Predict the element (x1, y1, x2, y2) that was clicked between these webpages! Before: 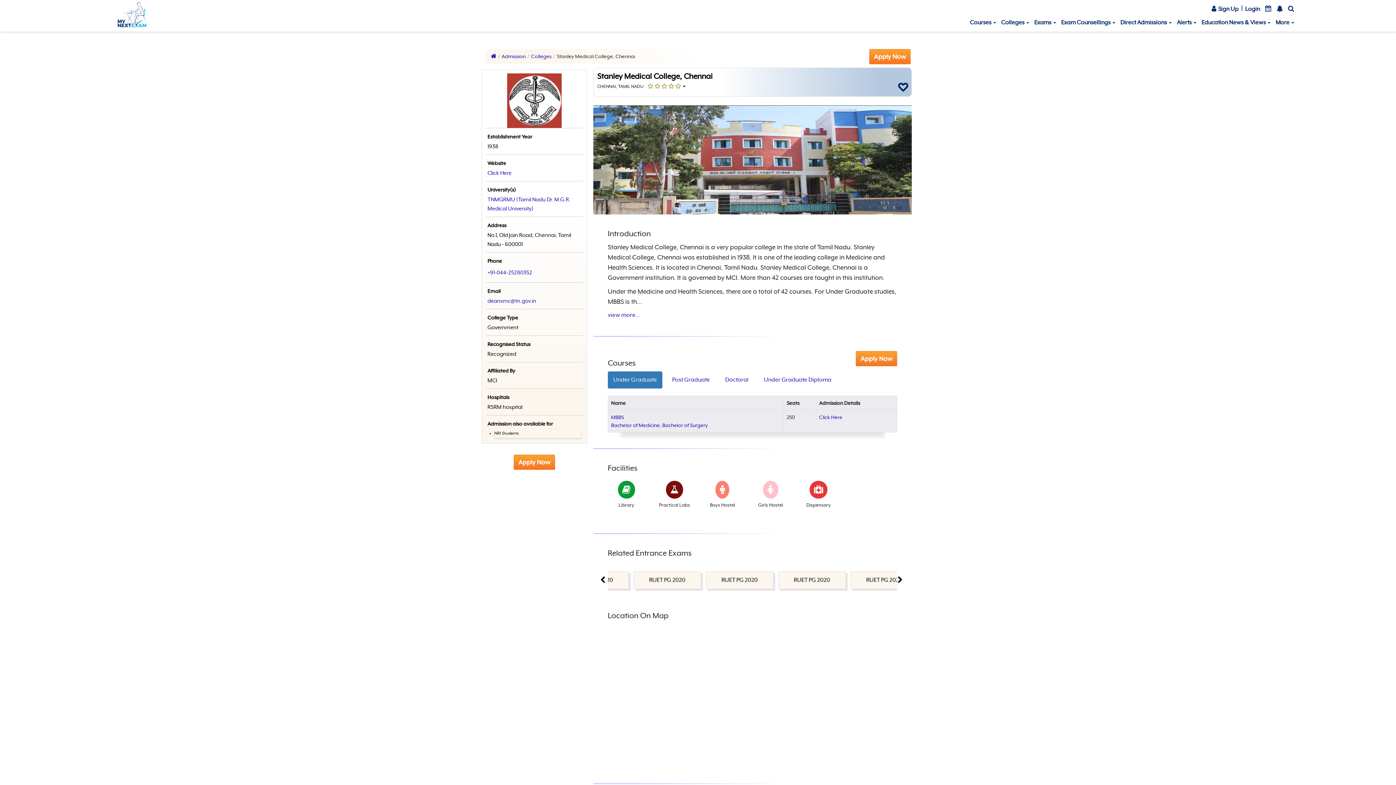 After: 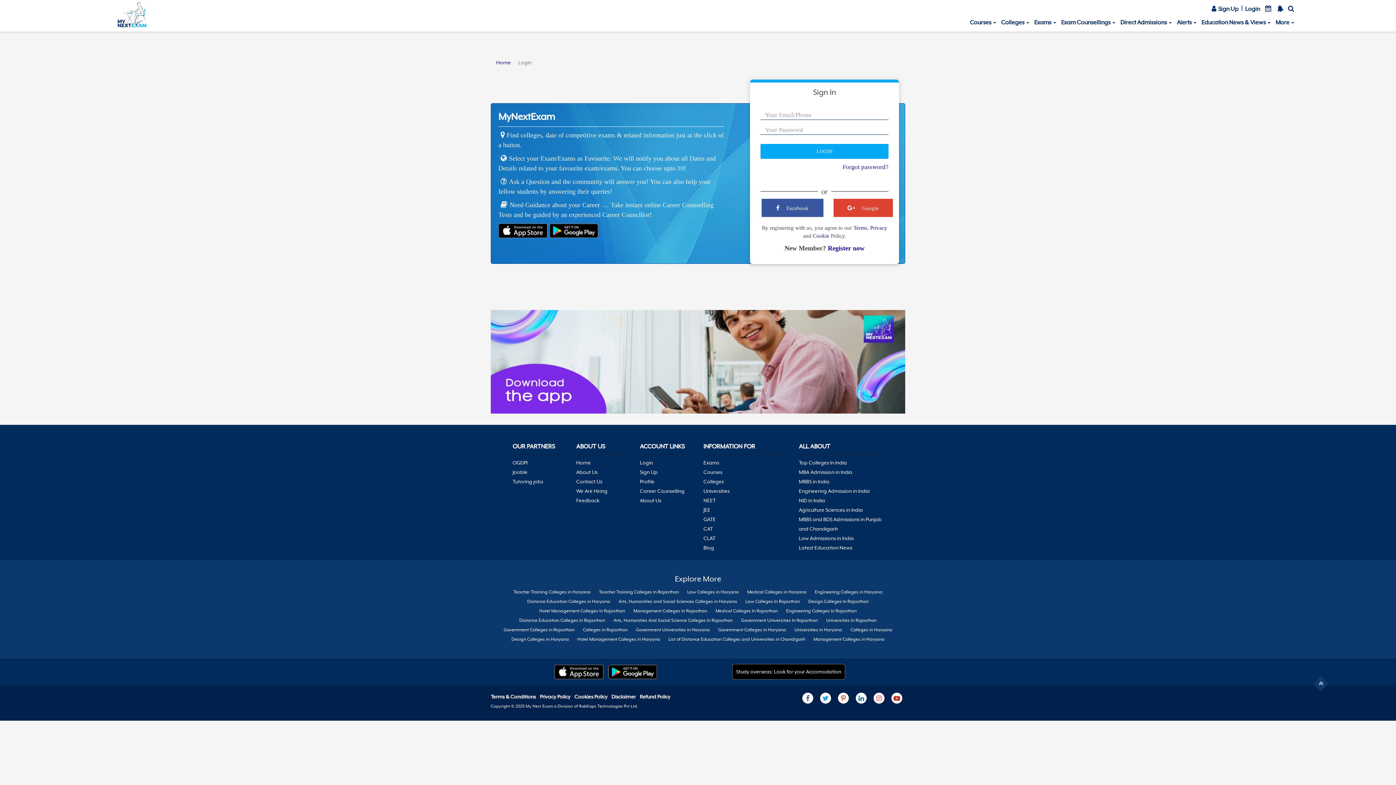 Action: bbox: (1242, 0, 1262, 12) label: Login